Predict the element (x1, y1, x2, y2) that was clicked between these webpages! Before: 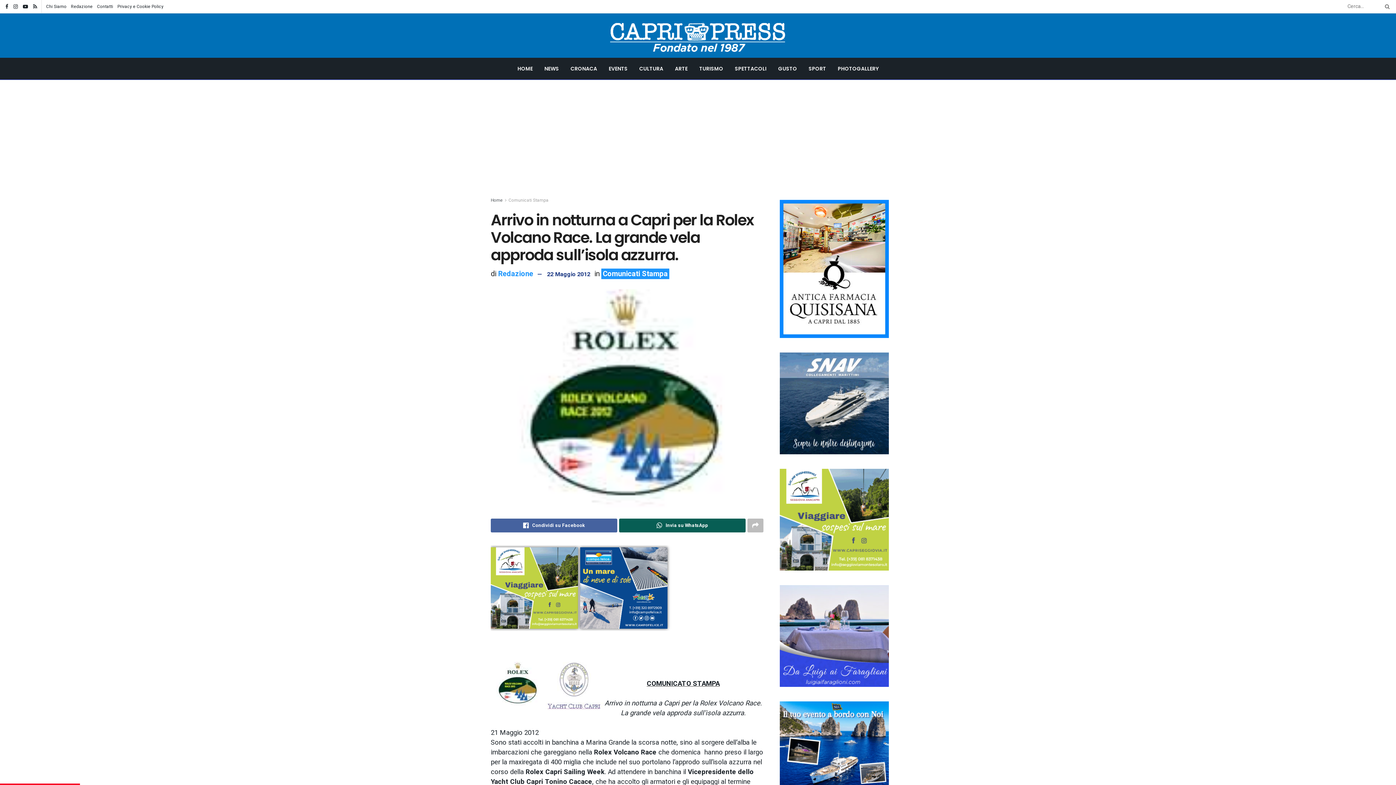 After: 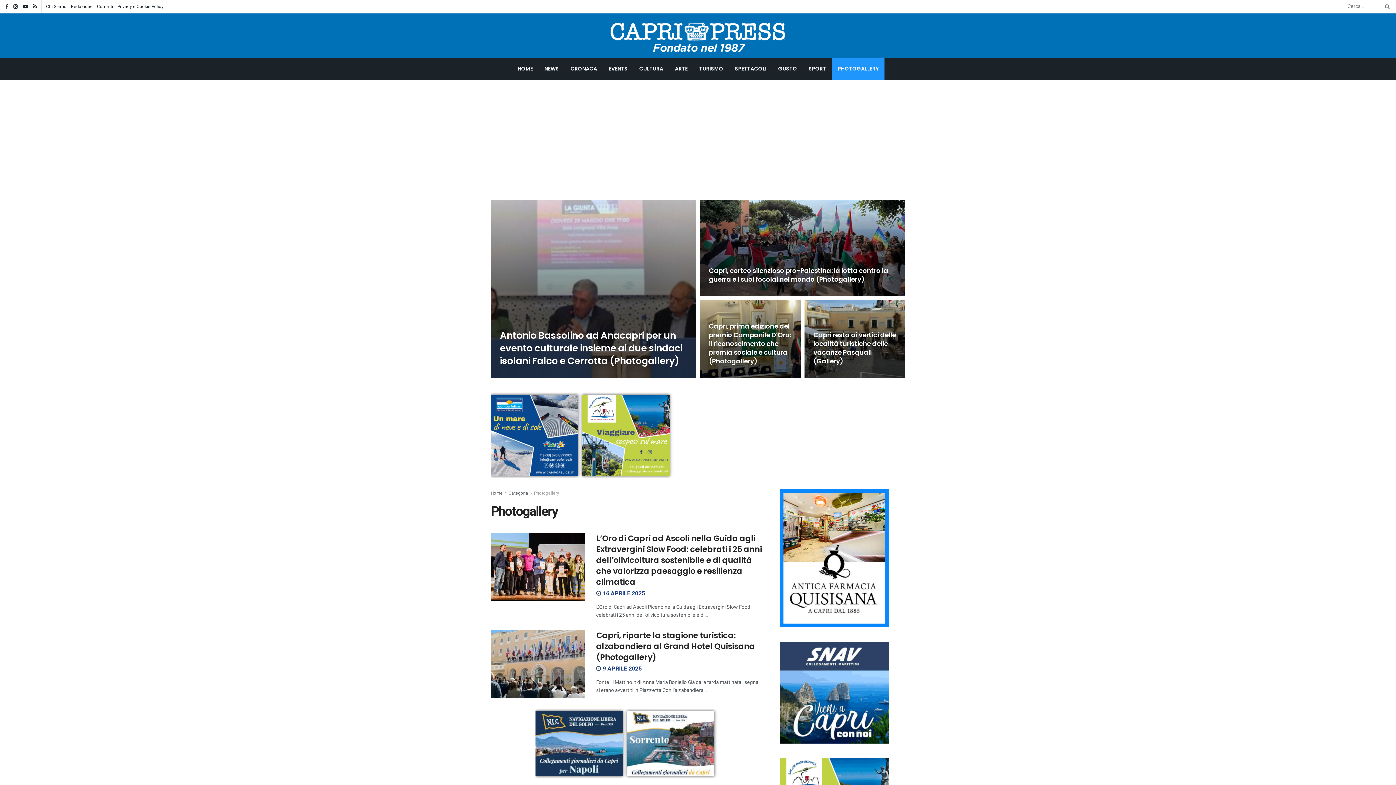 Action: label: PHOTOGALLERY bbox: (832, 57, 884, 79)